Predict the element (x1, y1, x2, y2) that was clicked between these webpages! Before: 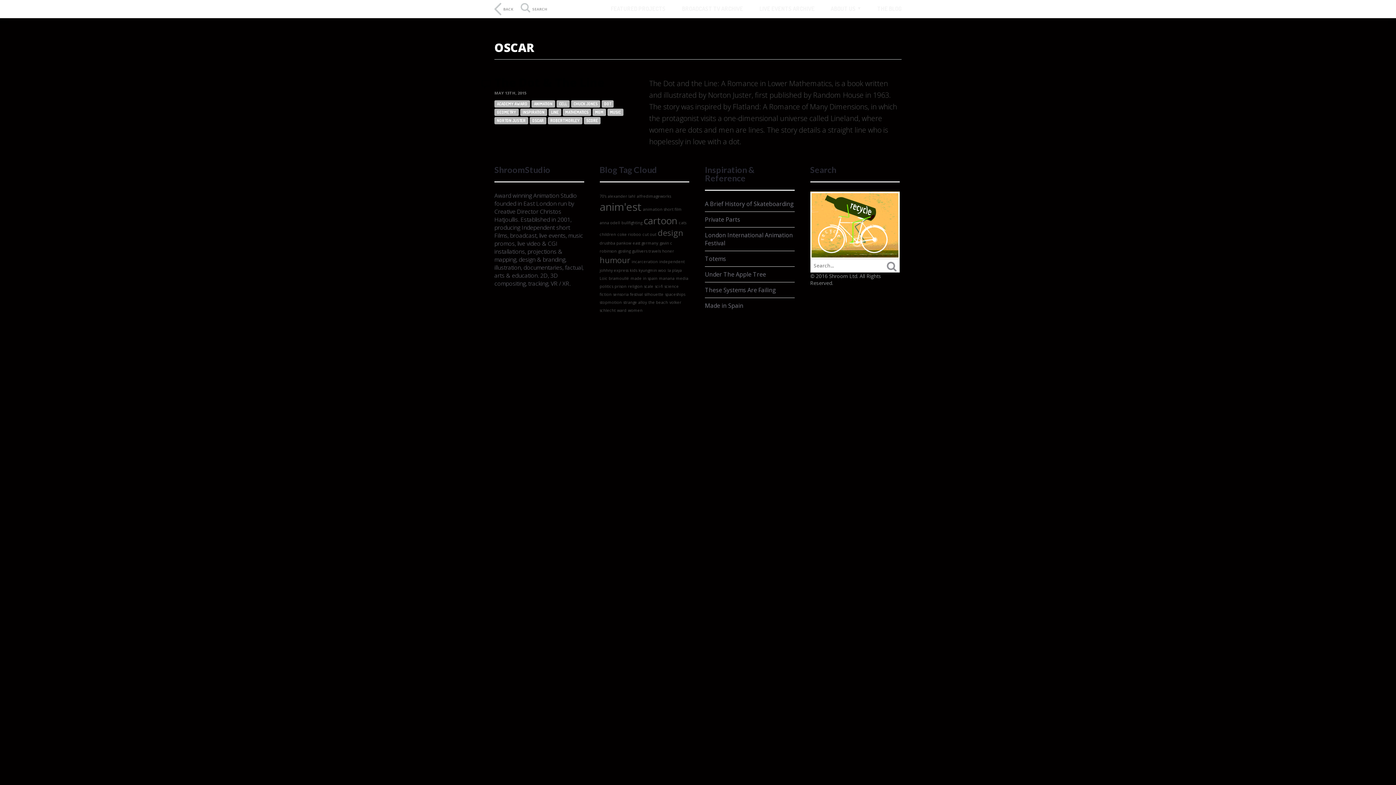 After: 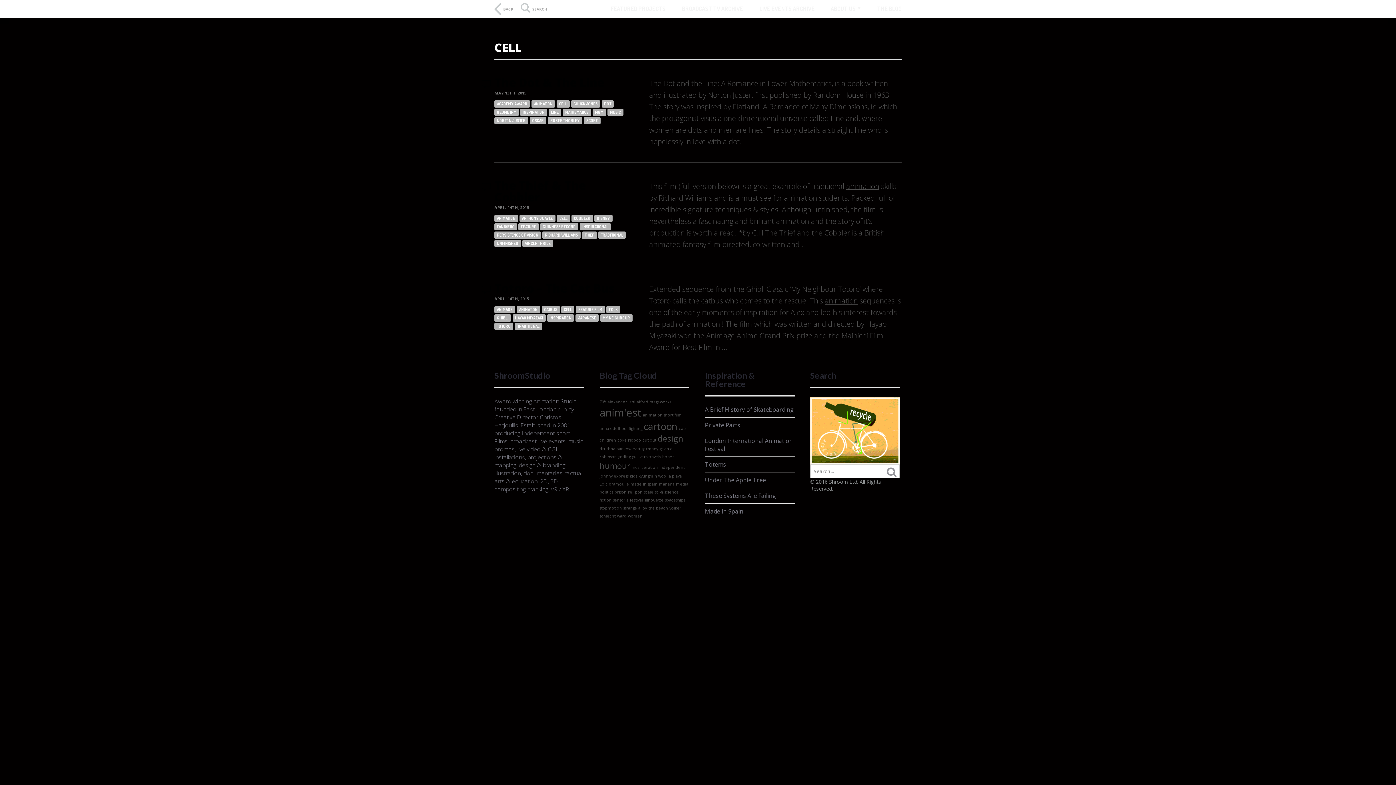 Action: label: CELL bbox: (556, 100, 569, 107)